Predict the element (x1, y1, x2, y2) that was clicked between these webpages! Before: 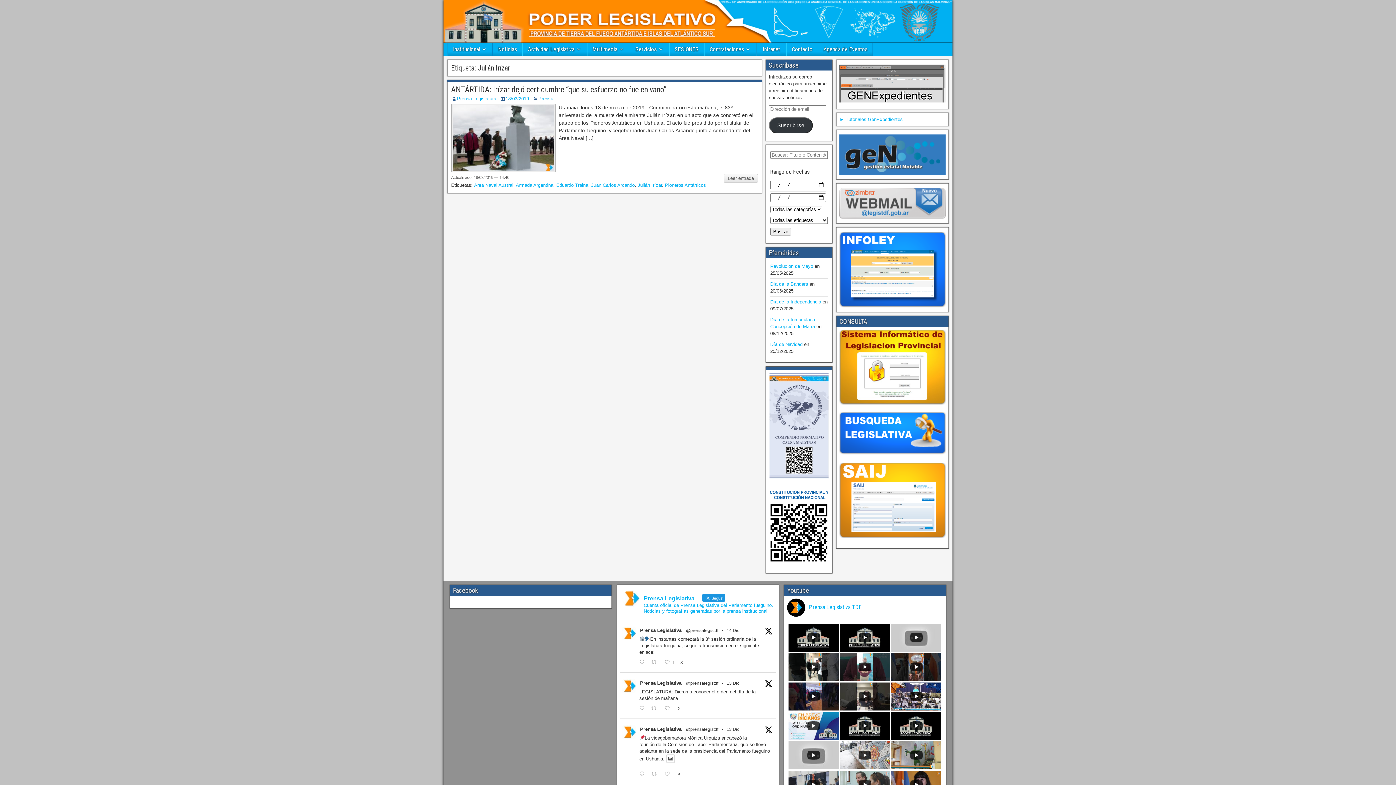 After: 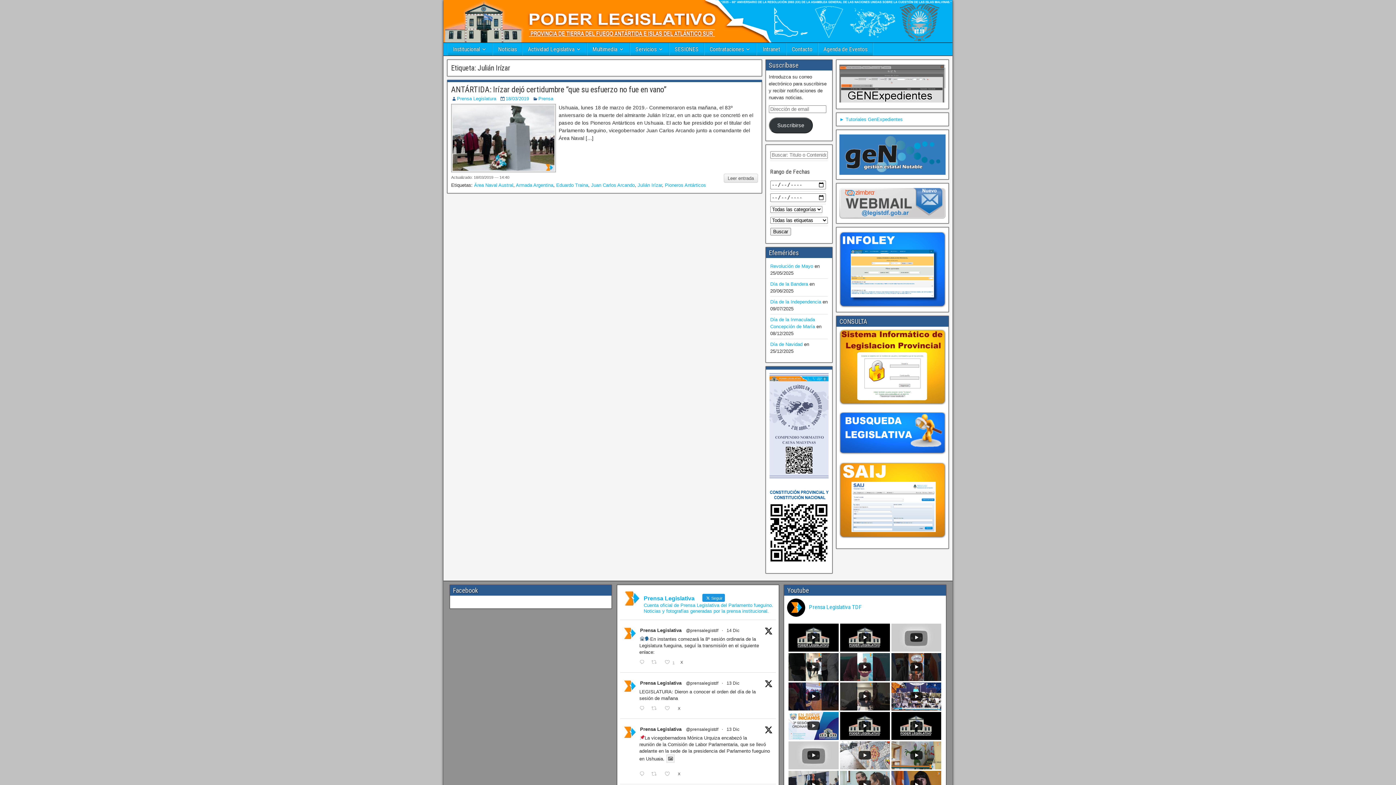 Action: bbox: (666, 754, 674, 763)